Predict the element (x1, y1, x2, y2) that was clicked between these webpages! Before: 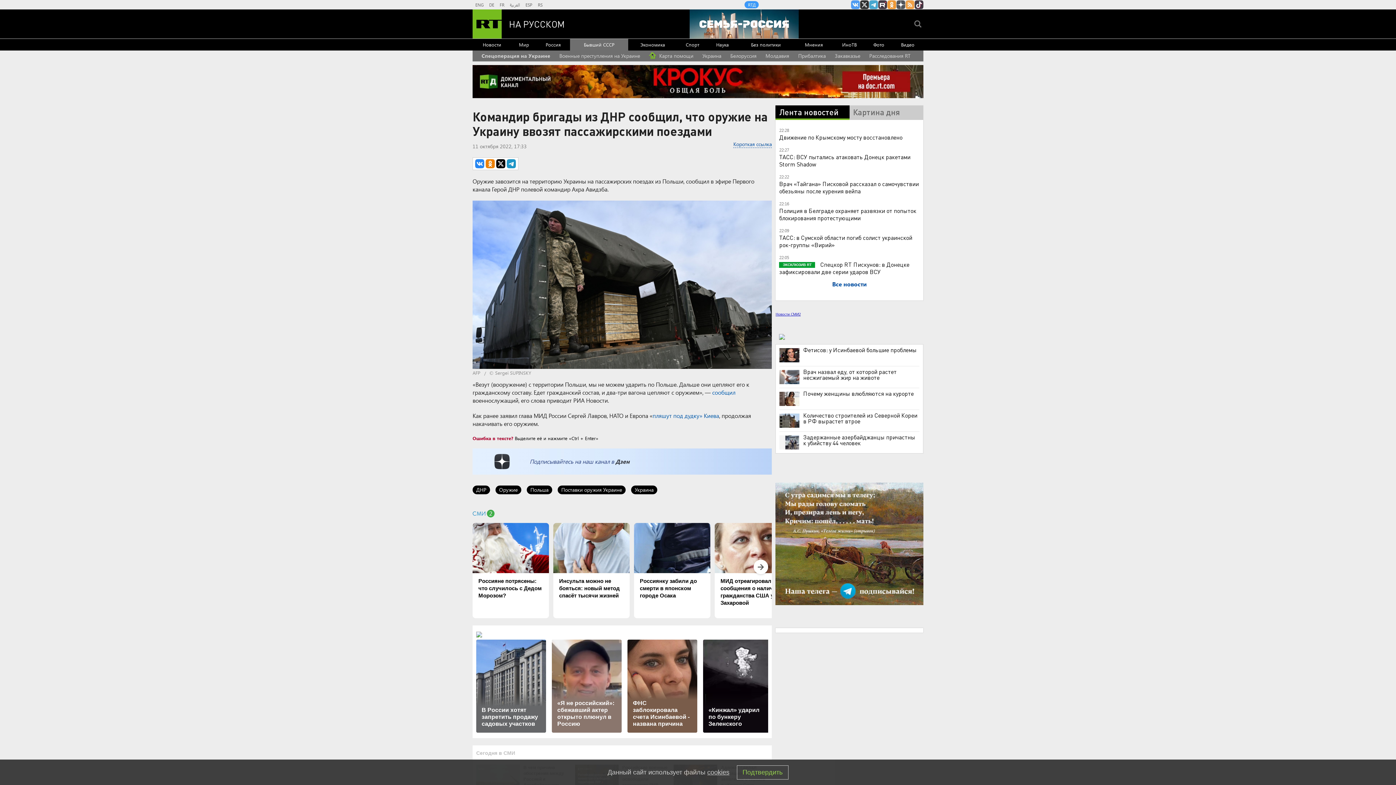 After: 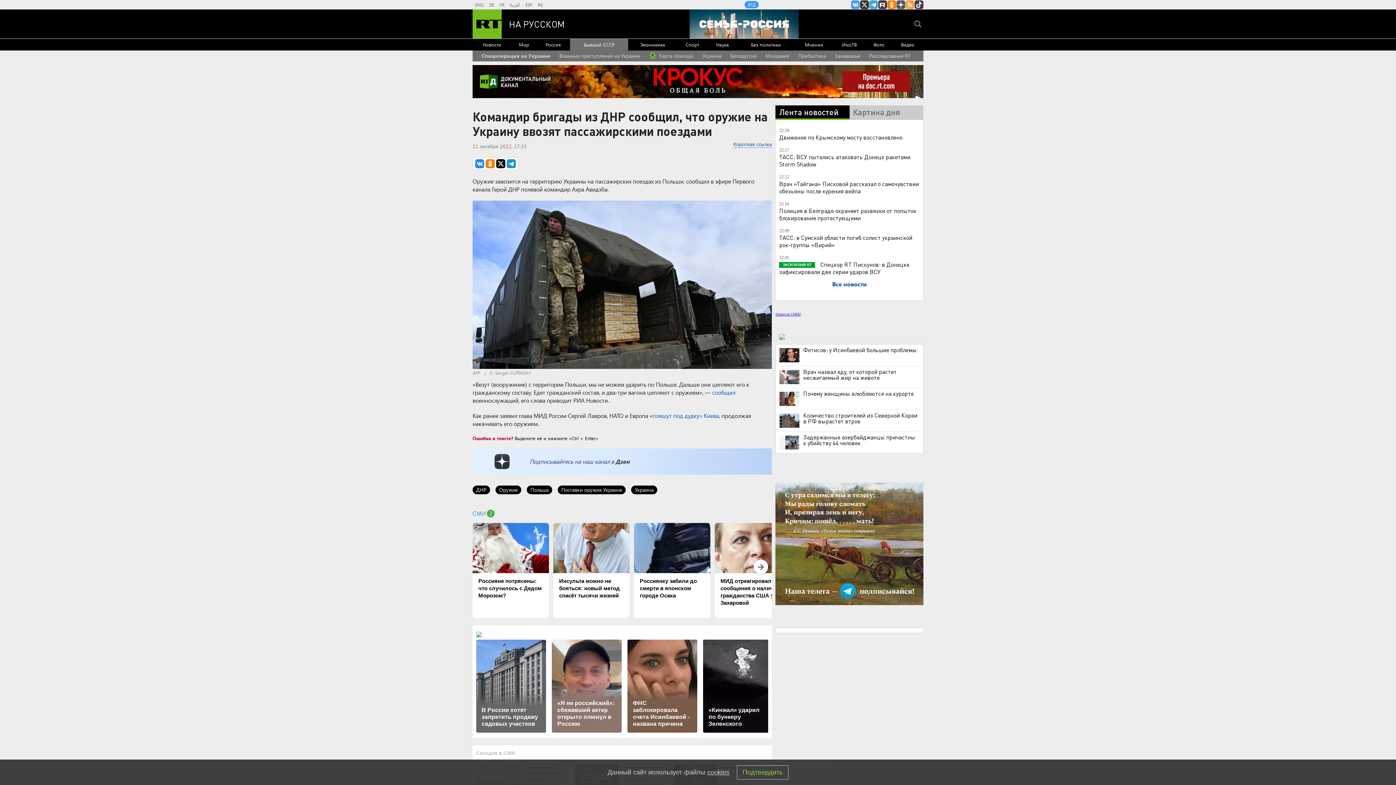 Action: label: RT на русском группа на Одноклассники.ru bbox: (887, 0, 896, 9)